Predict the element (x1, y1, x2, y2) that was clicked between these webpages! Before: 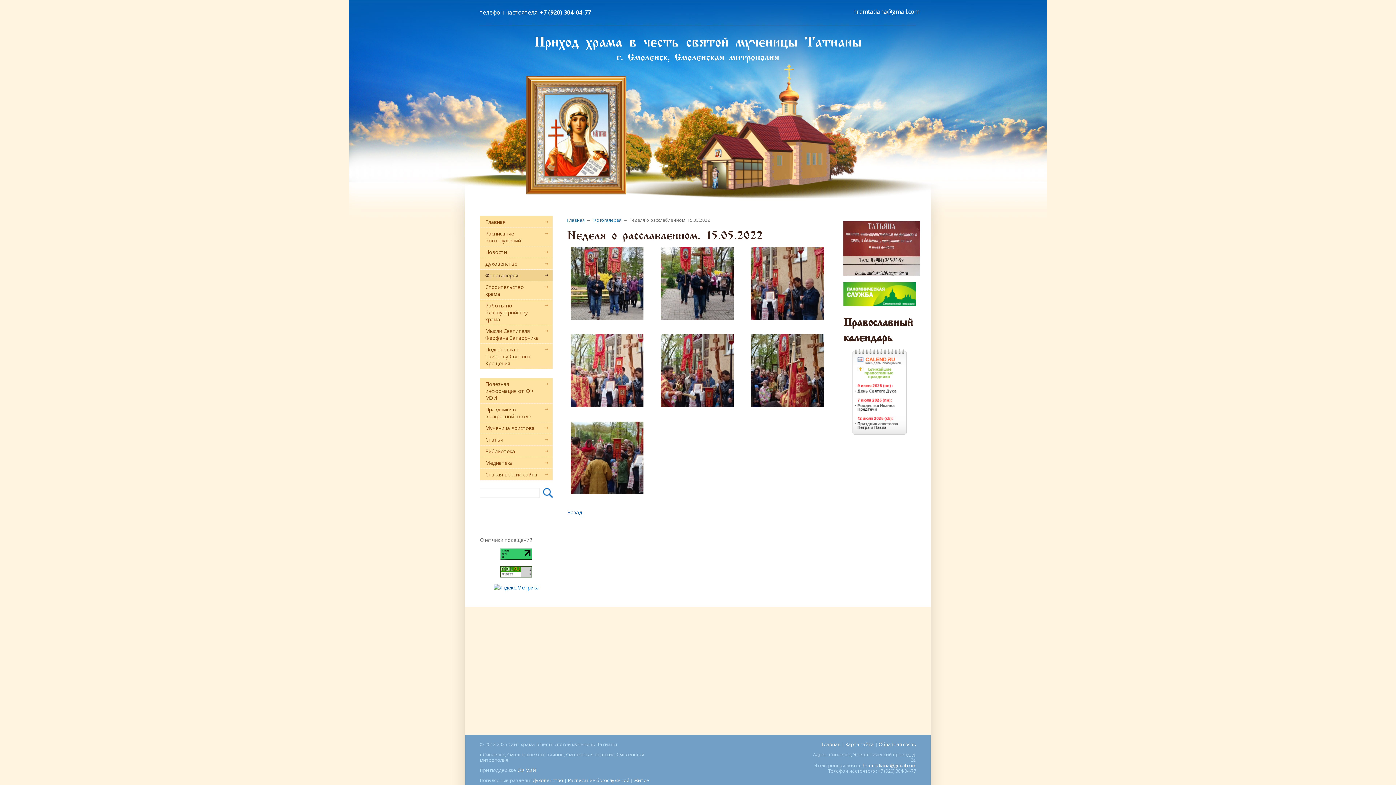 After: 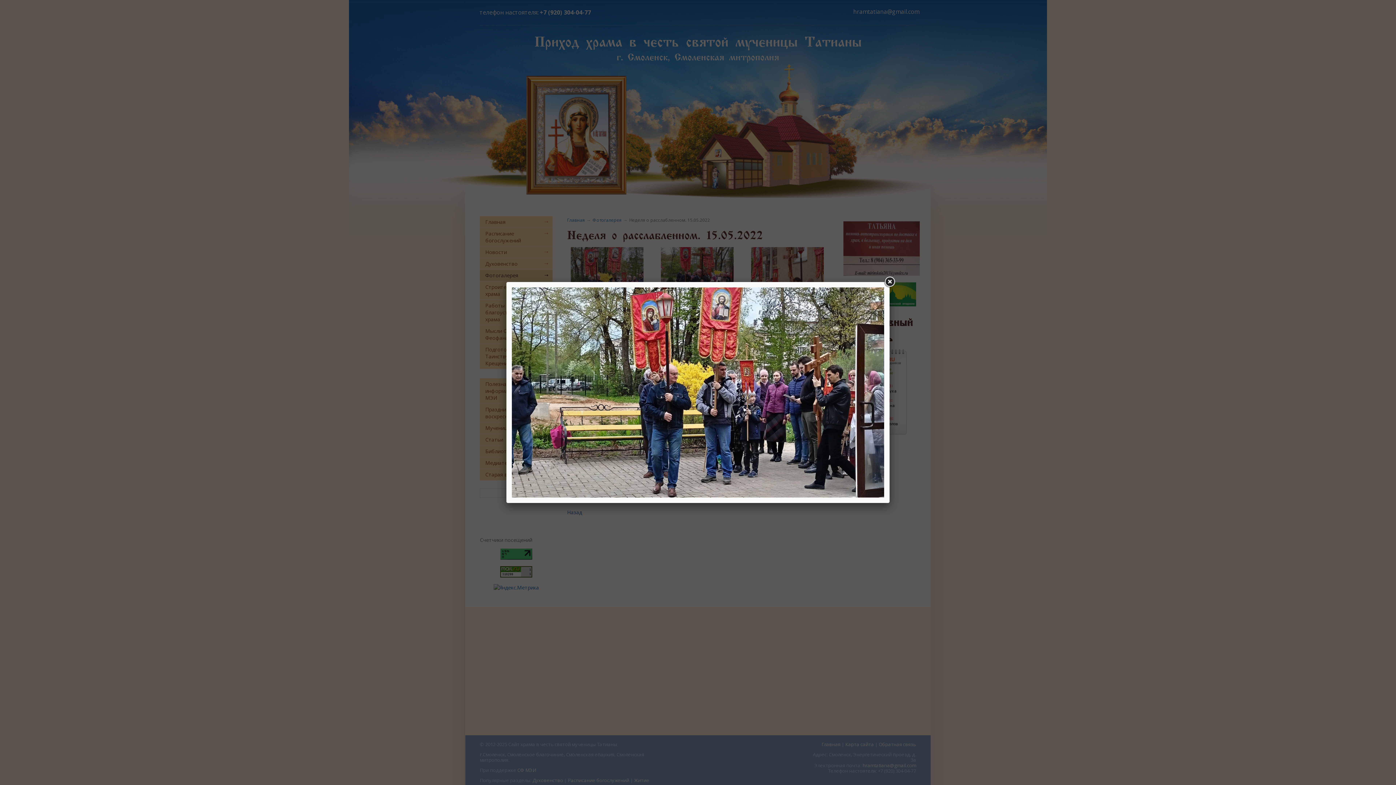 Action: bbox: (570, 314, 643, 321)